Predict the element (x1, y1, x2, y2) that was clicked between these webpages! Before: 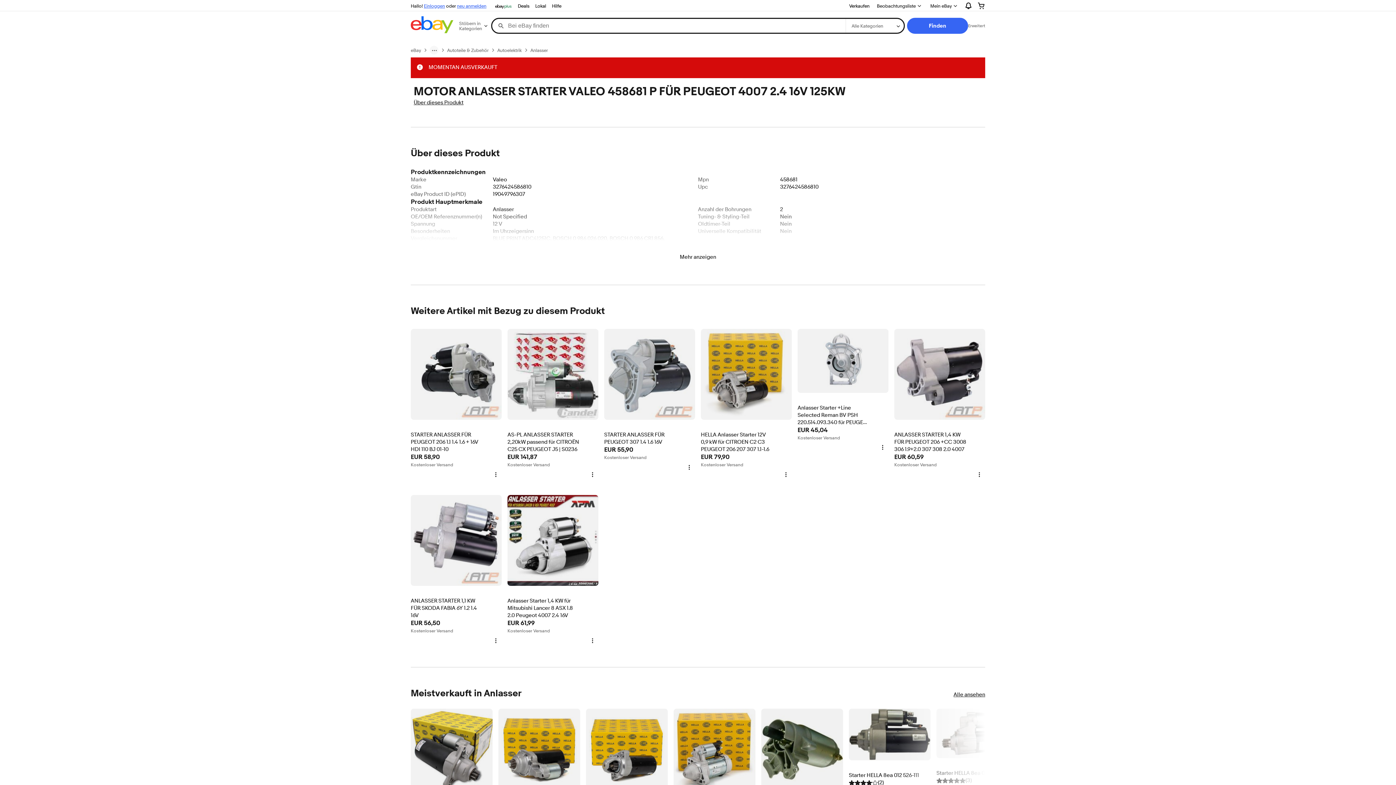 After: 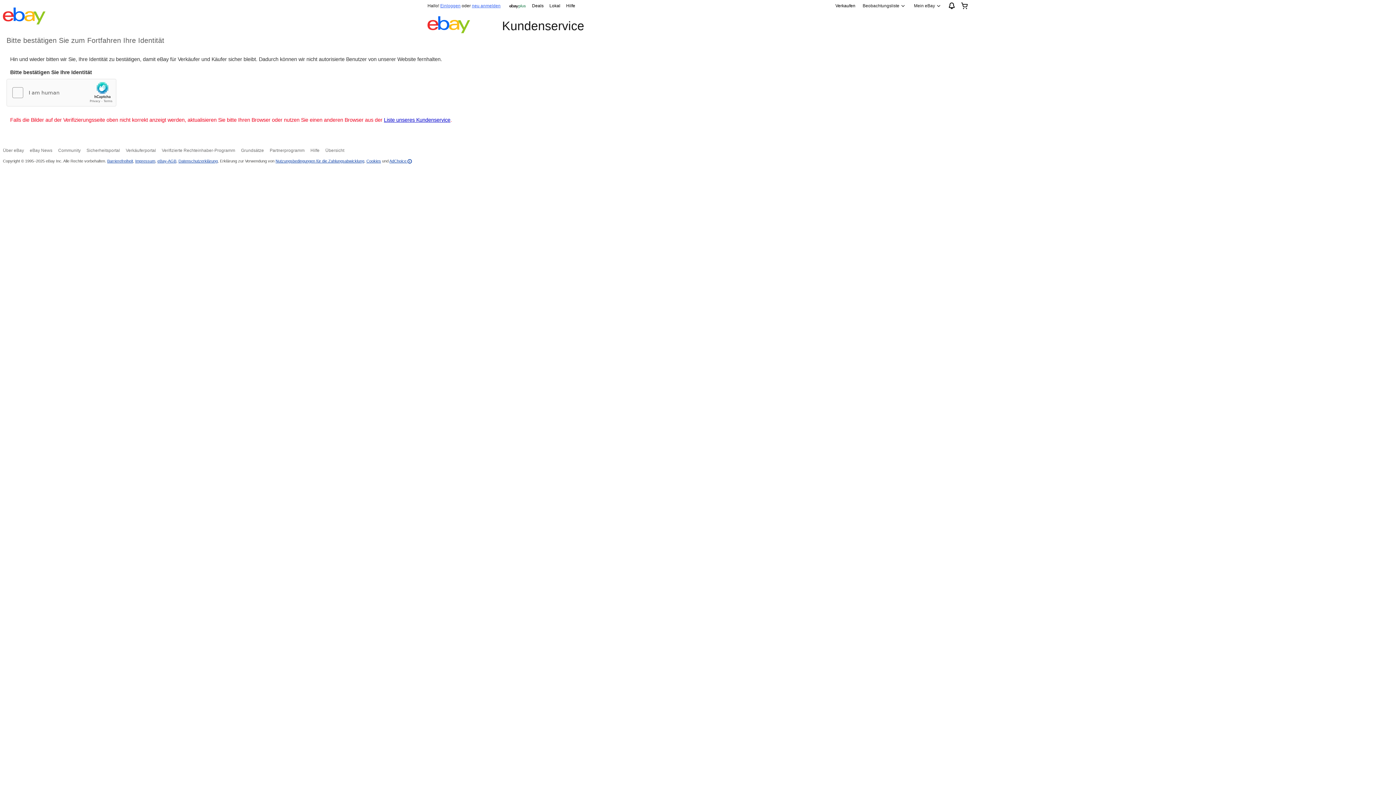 Action: label: Hilfe bbox: (549, 1, 564, 10)